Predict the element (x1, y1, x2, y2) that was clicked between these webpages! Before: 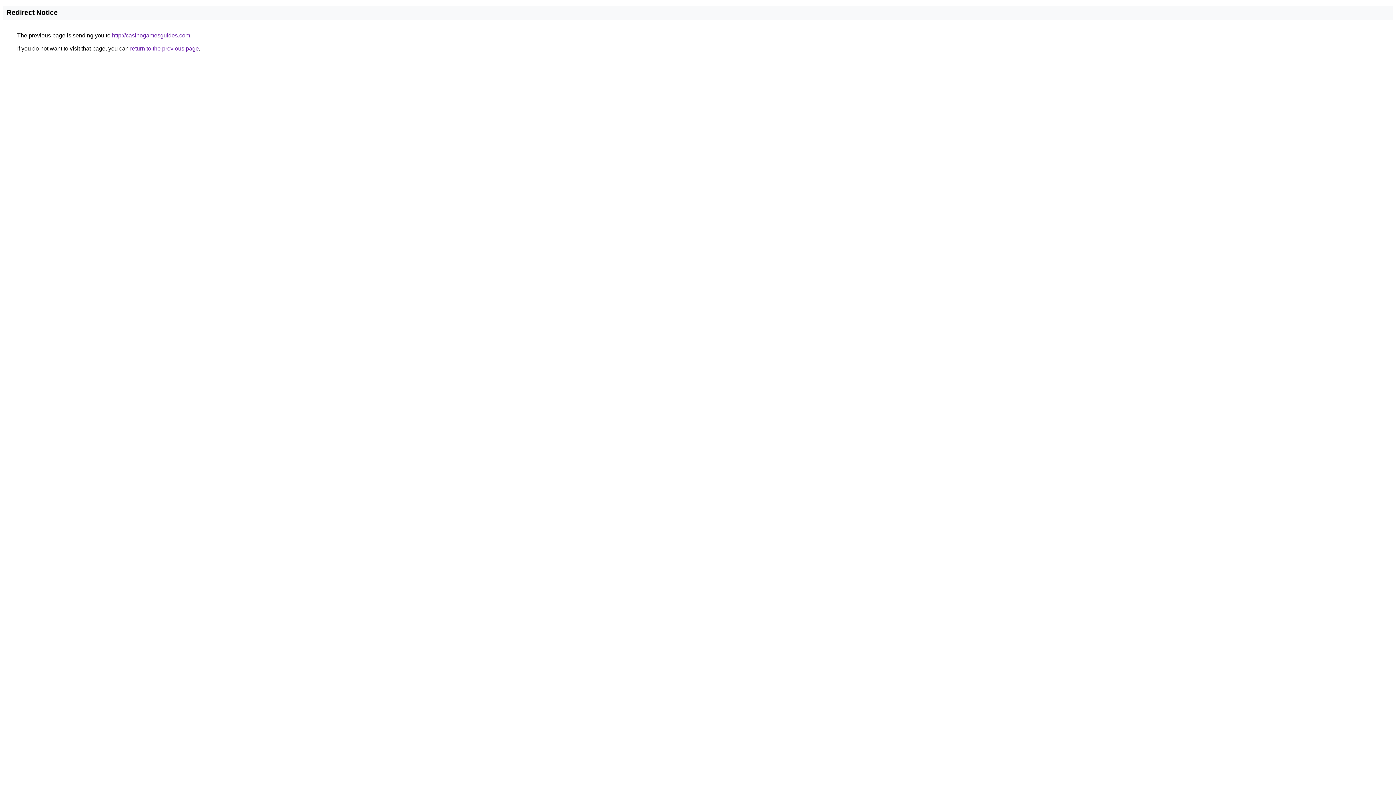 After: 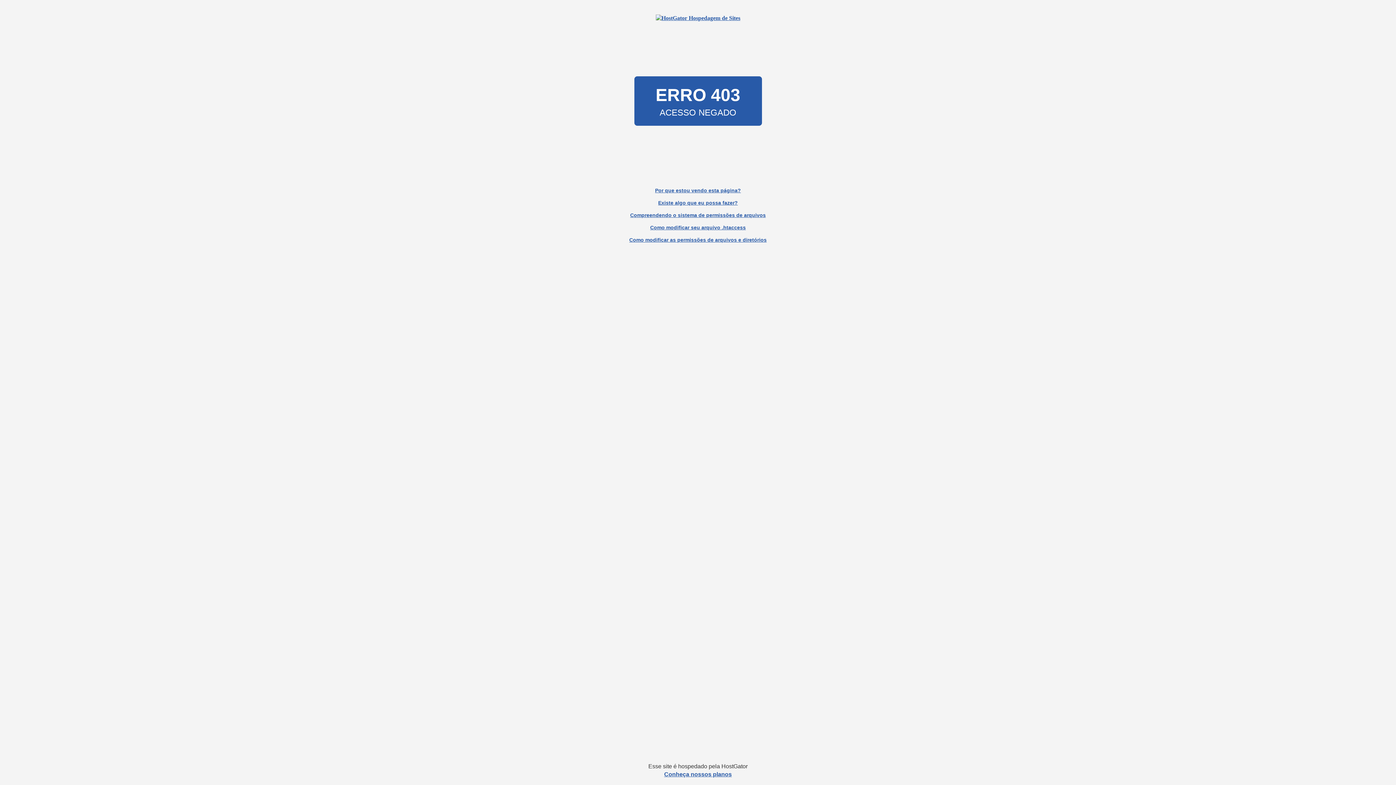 Action: bbox: (112, 32, 190, 38) label: http://casinogamesguides.com